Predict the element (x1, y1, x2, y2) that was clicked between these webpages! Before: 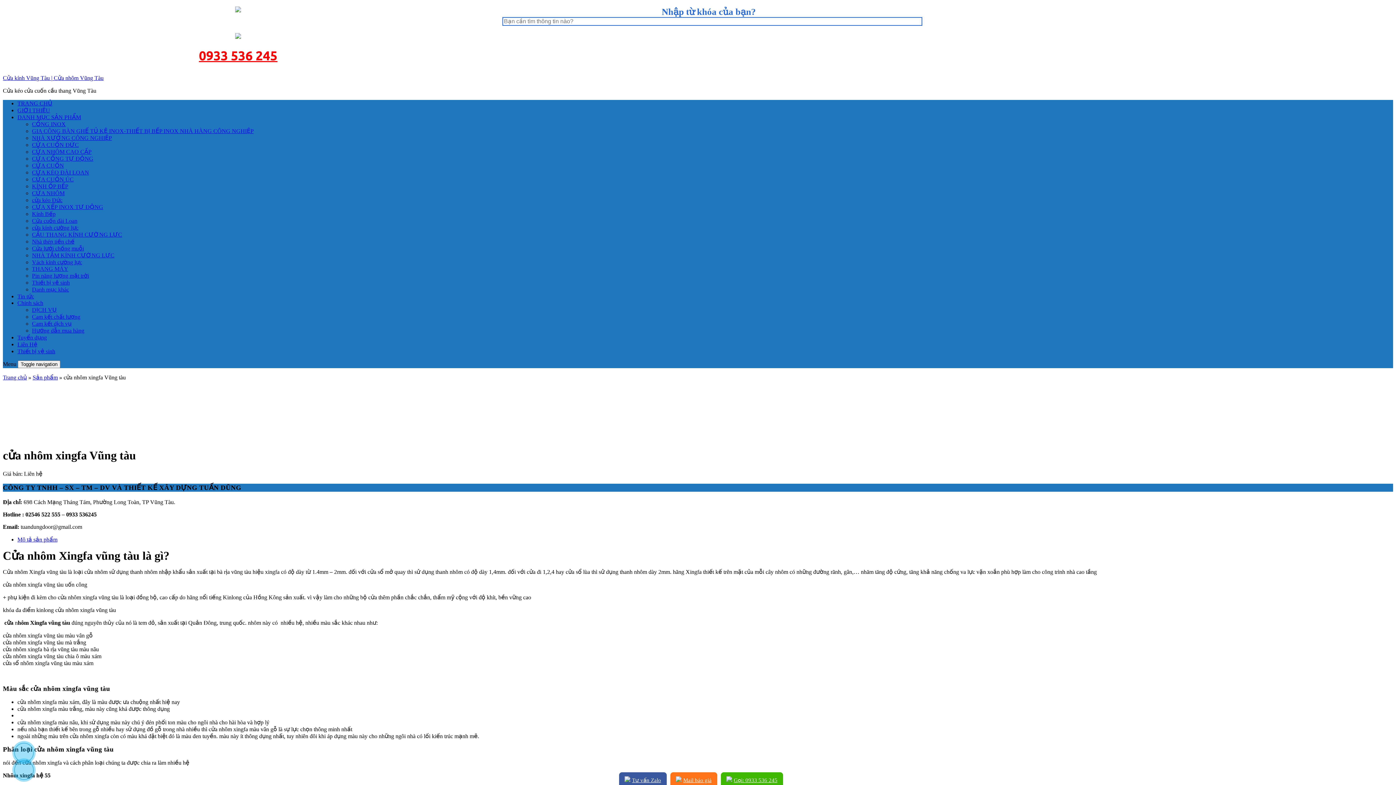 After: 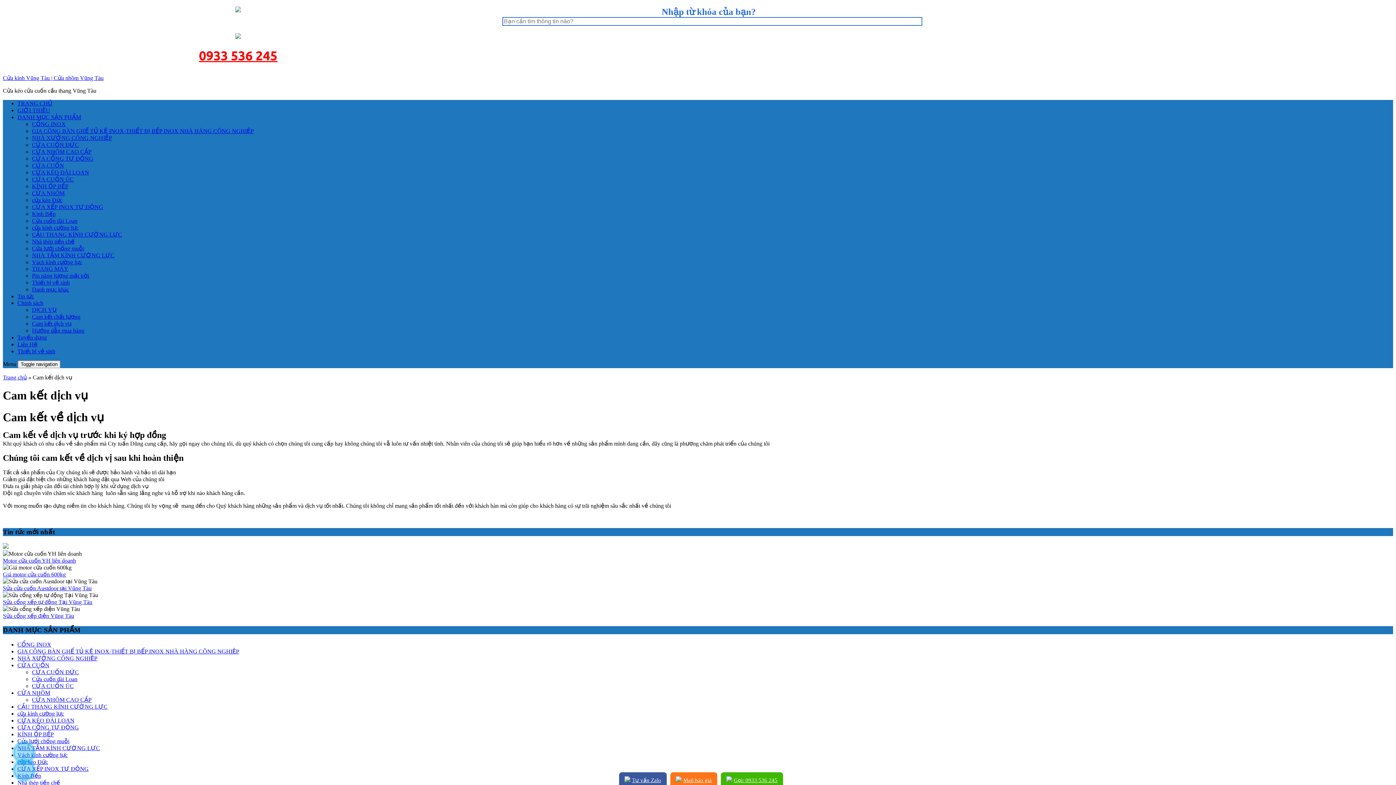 Action: bbox: (32, 320, 71, 326) label: Cam kết dịch vụ